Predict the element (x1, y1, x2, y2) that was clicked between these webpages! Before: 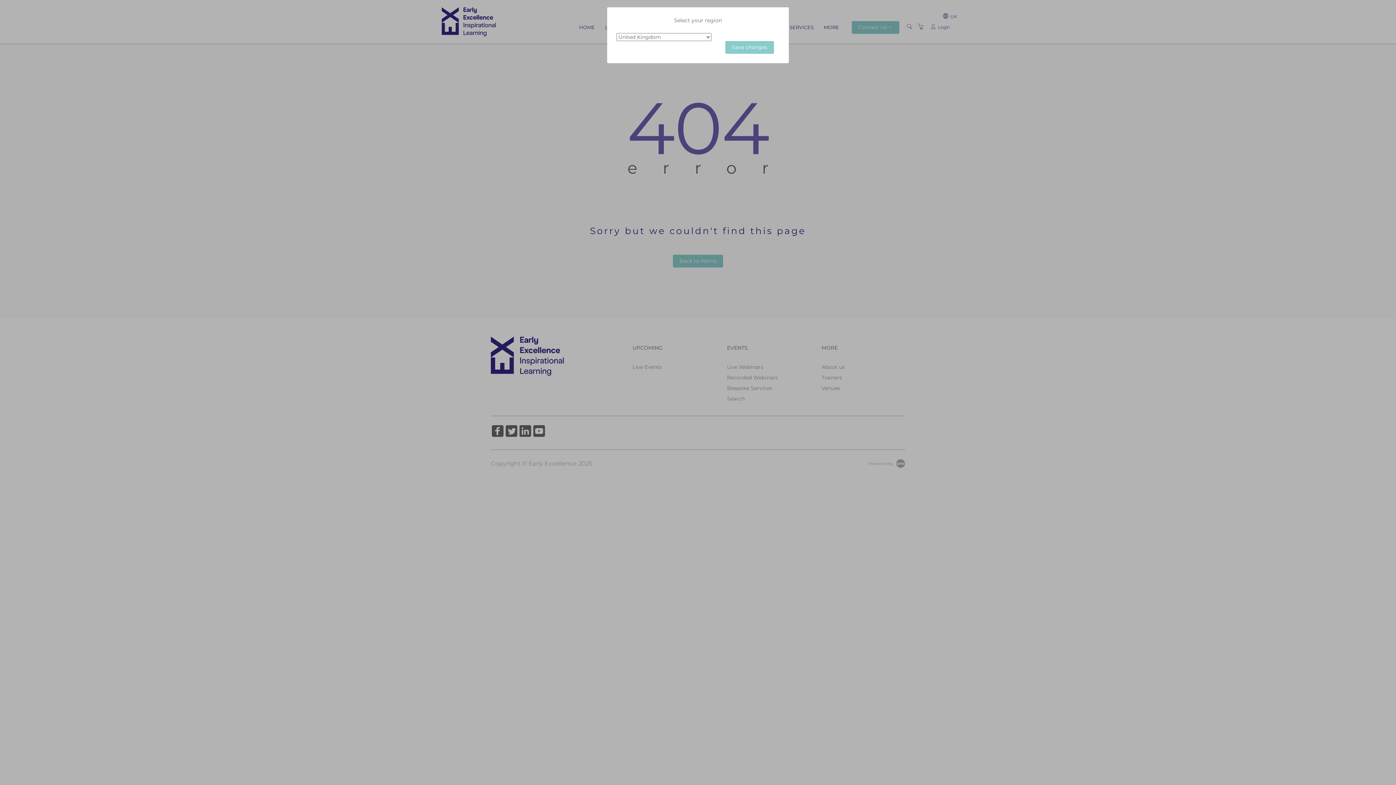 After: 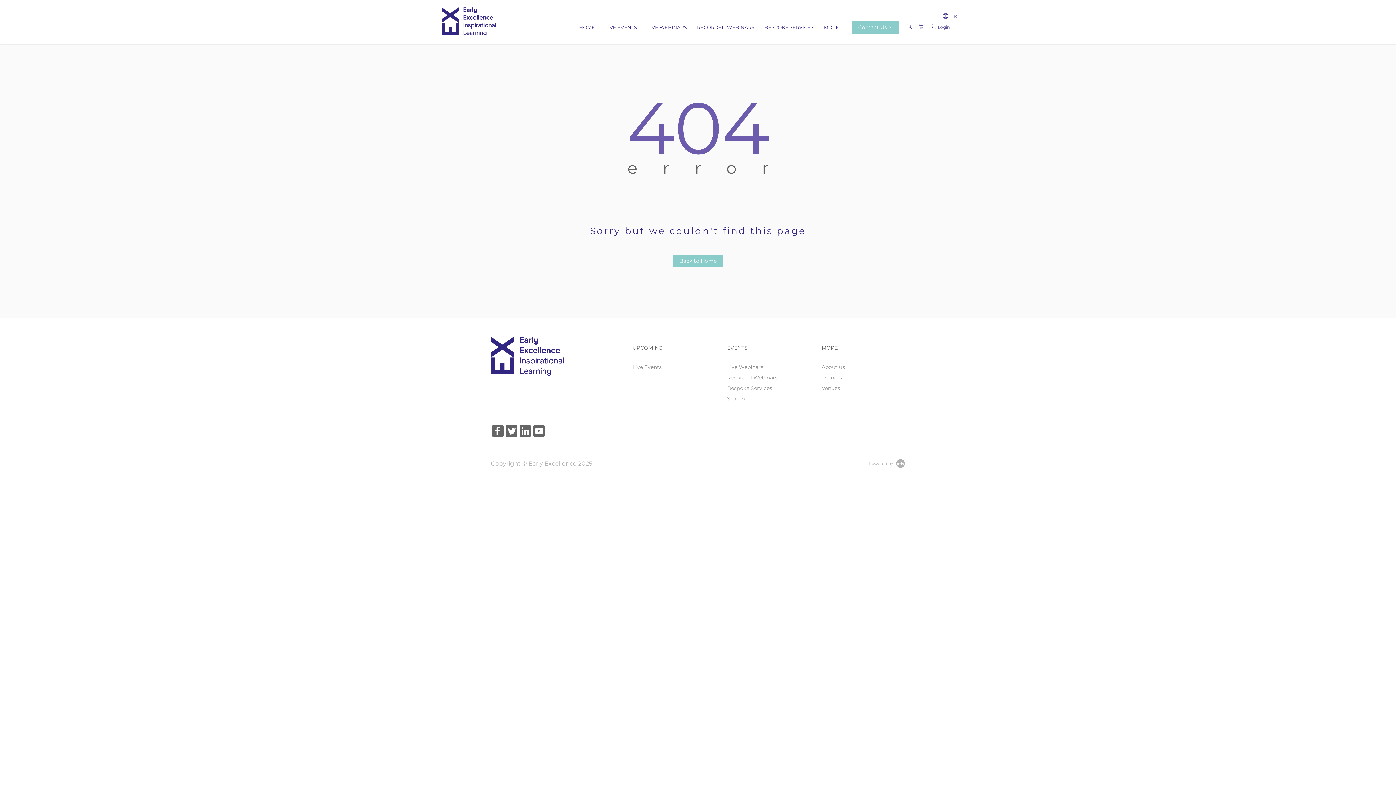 Action: label: Save changes bbox: (725, 41, 774, 53)